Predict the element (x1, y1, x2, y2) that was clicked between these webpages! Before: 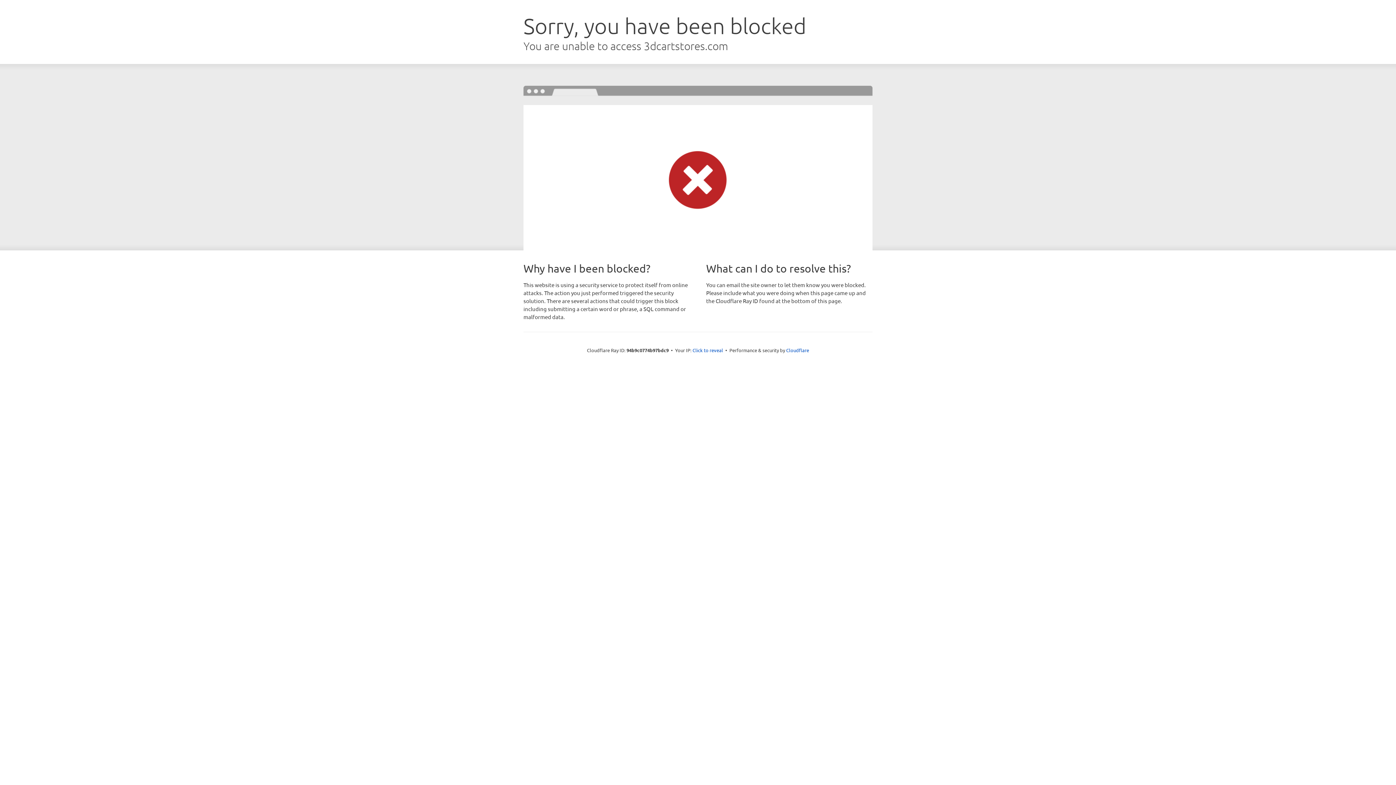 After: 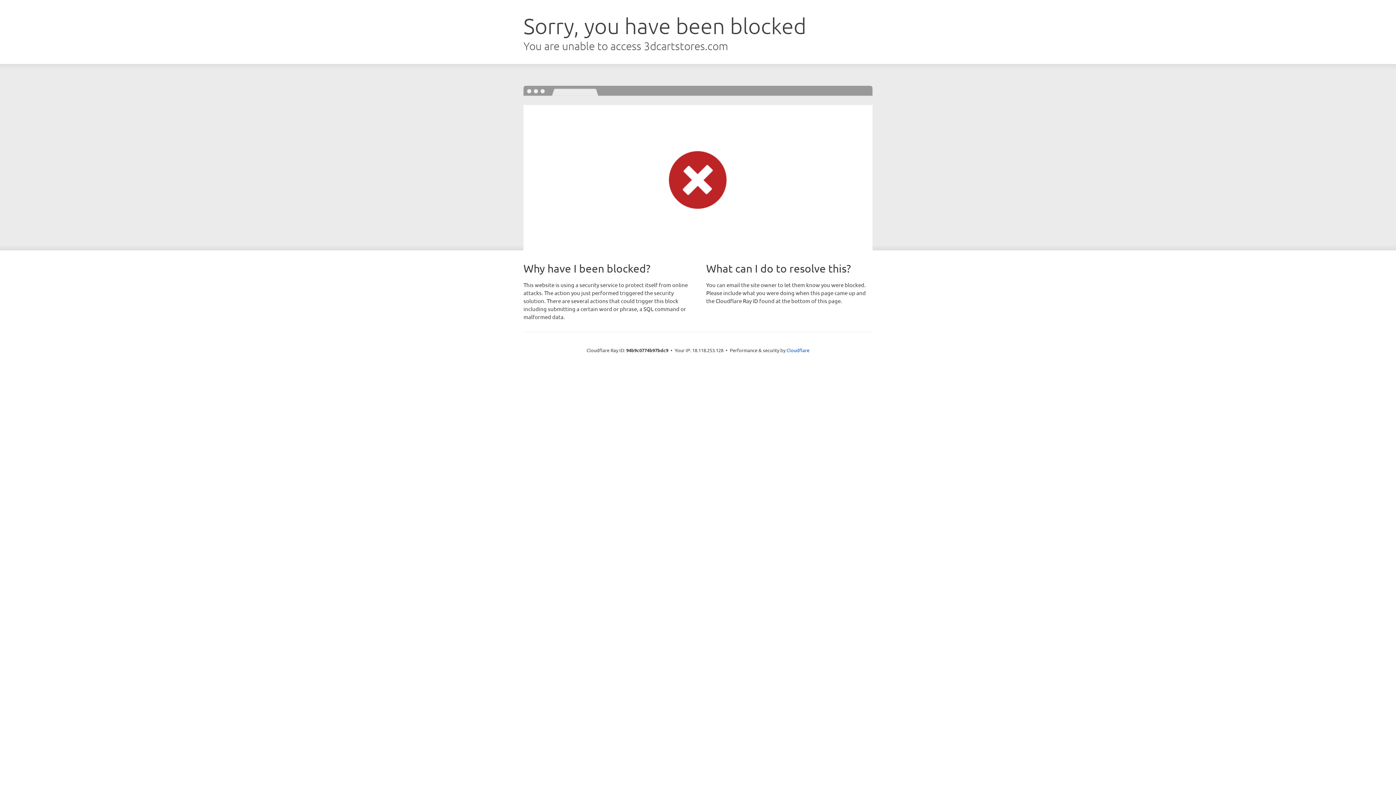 Action: bbox: (692, 346, 723, 353) label: Click to reveal